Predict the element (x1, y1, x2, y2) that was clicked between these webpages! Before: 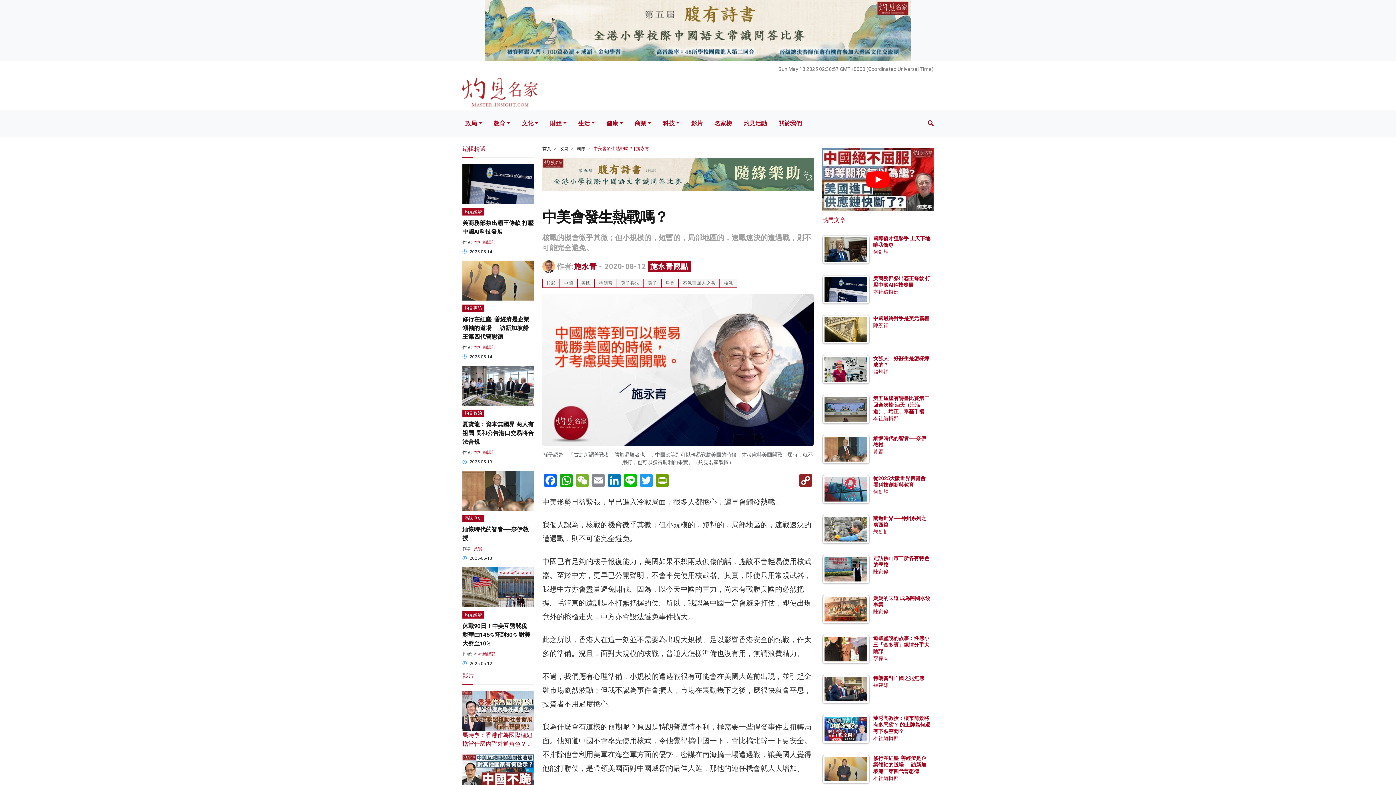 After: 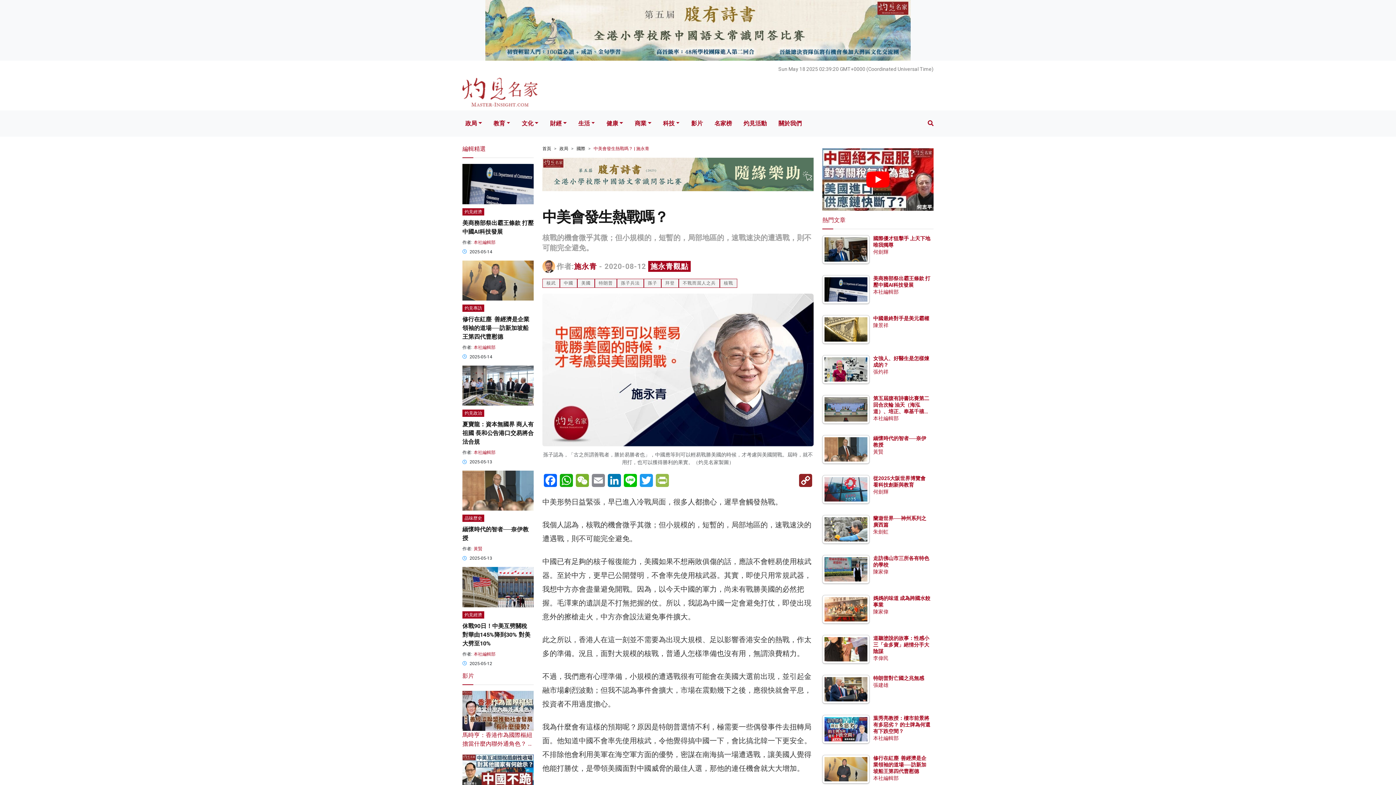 Action: bbox: (654, 474, 670, 489) label: PrintFriendly